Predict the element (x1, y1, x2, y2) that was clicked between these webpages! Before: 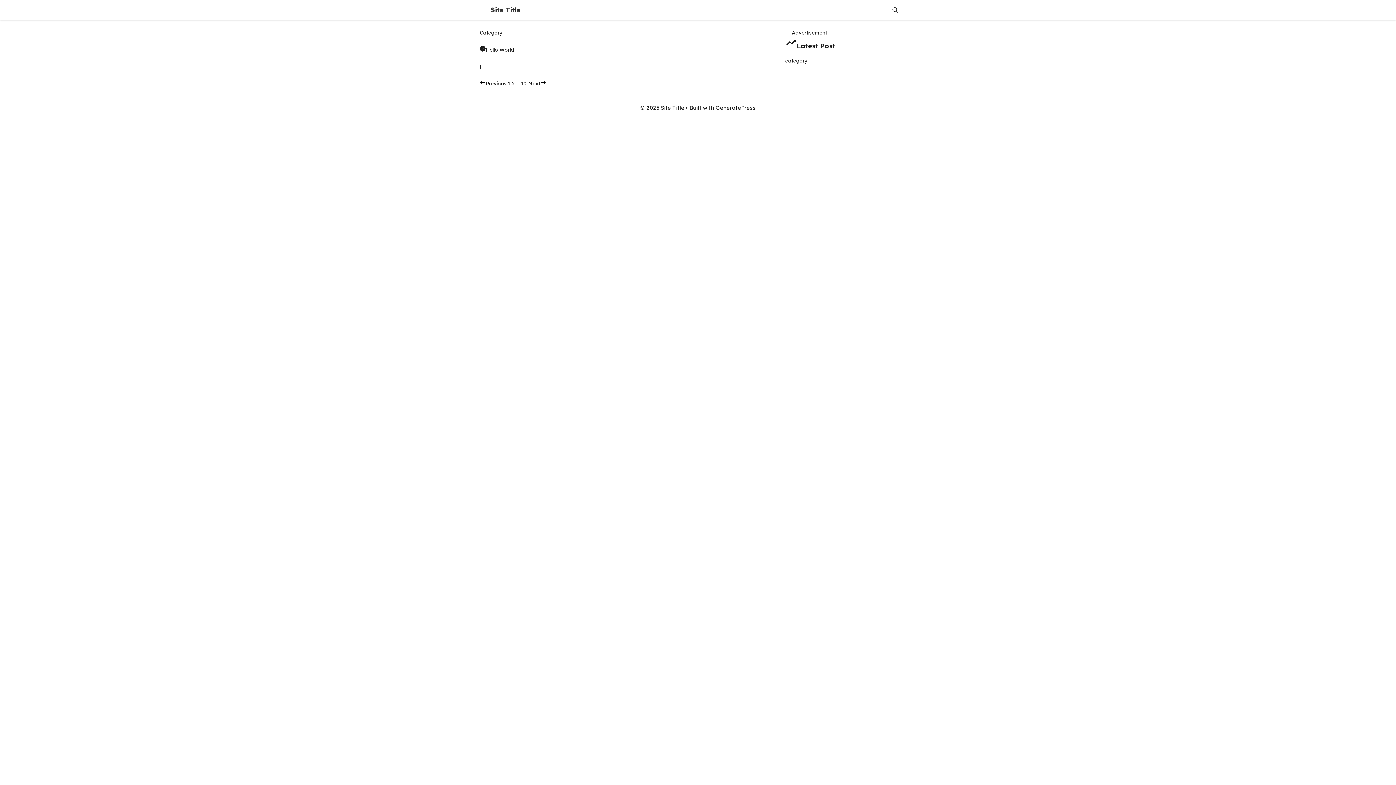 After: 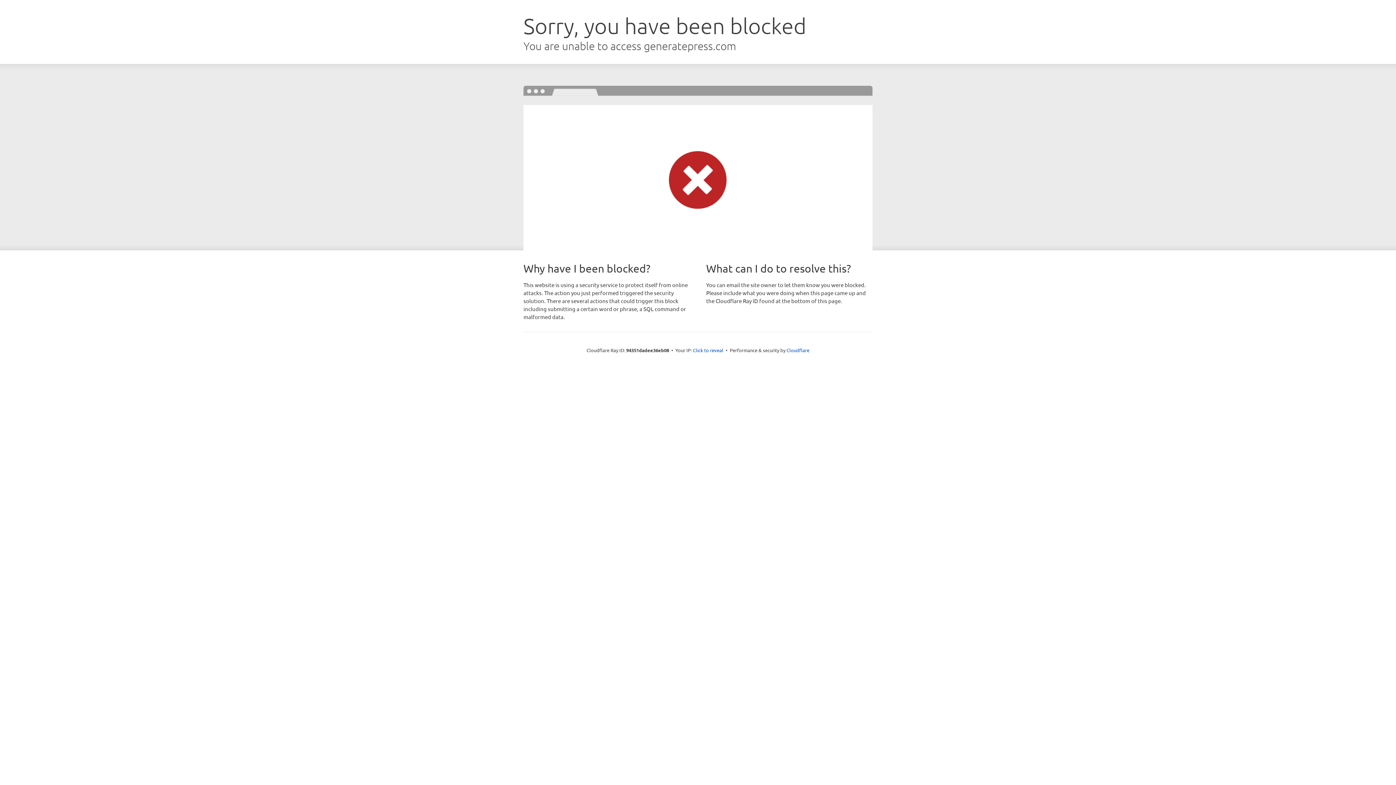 Action: bbox: (715, 104, 755, 111) label: GeneratePress